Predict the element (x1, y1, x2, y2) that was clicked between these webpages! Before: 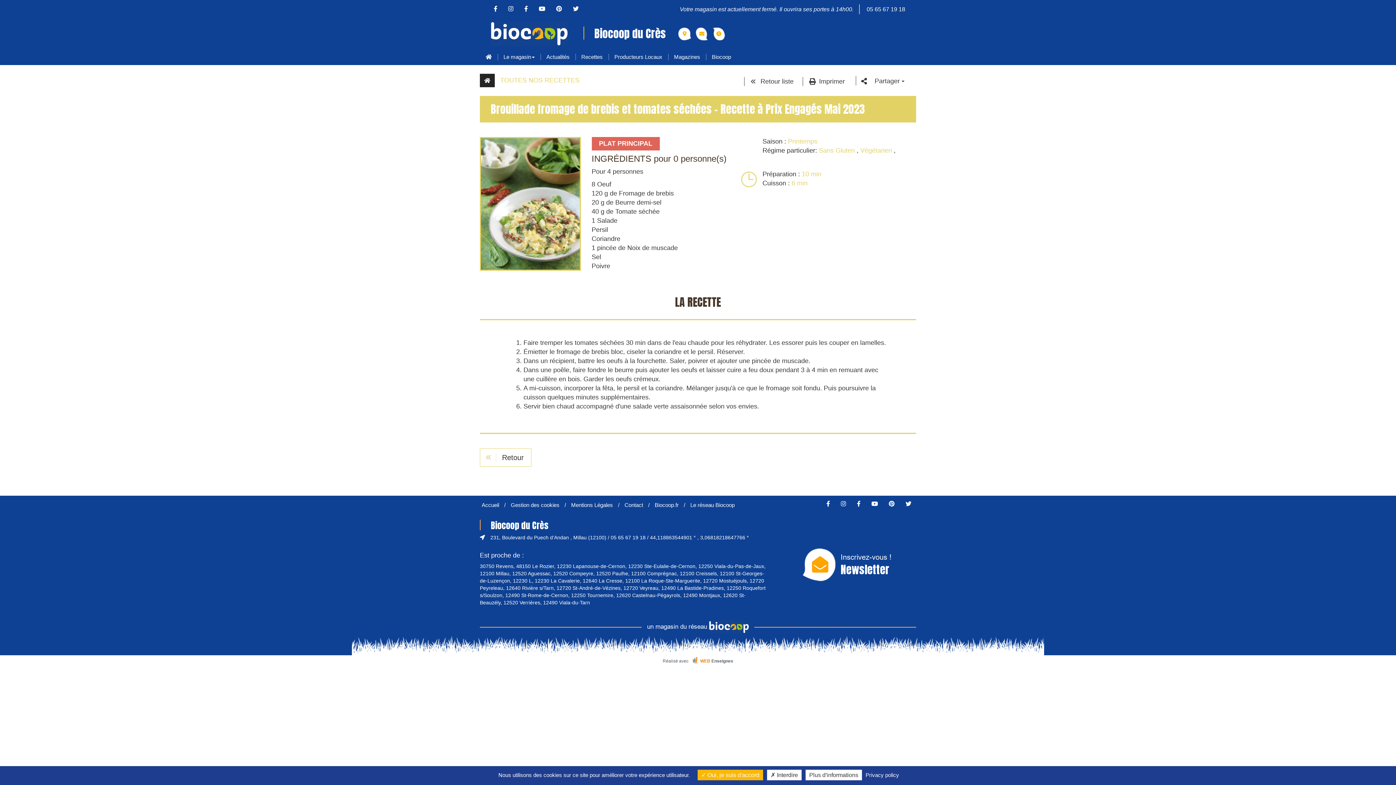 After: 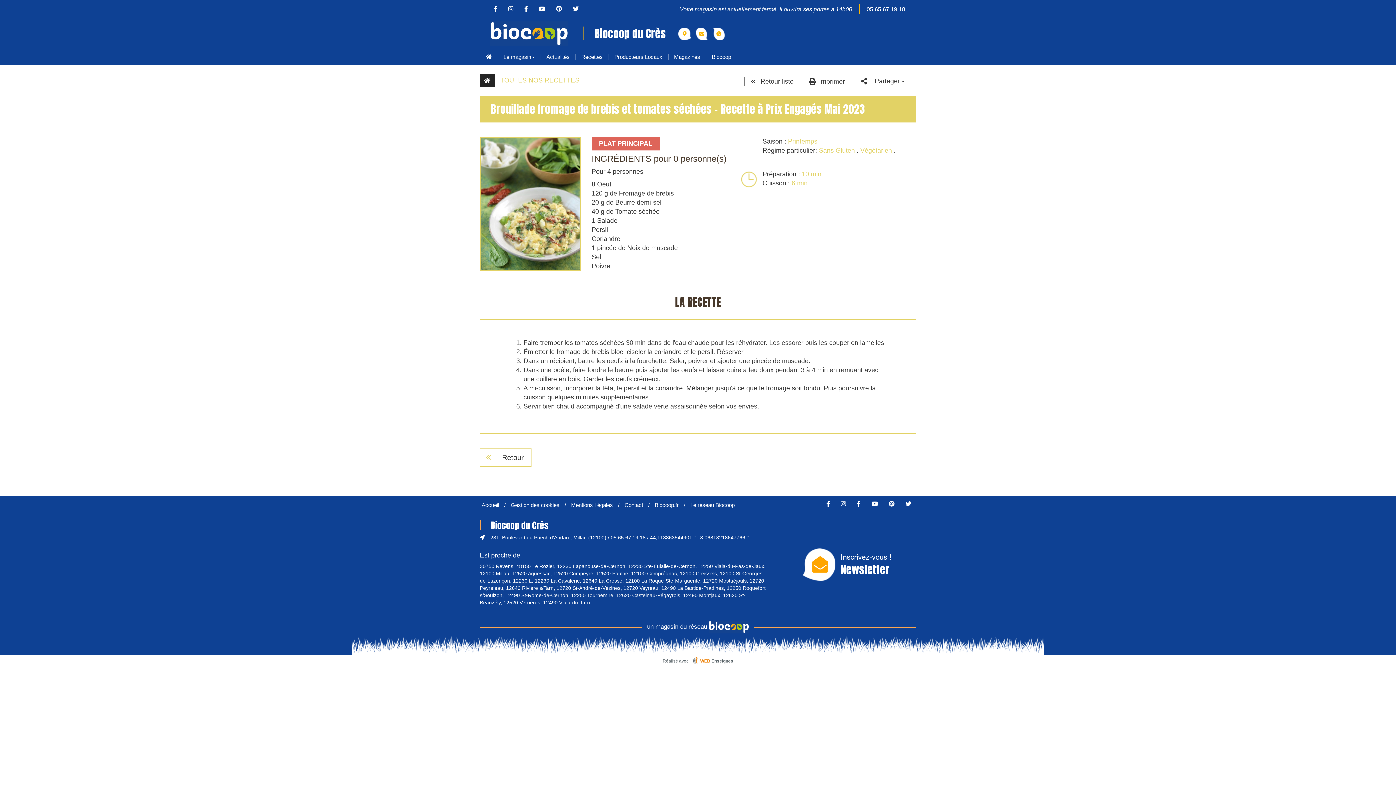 Action: bbox: (697, 770, 763, 780) label:  Oui, je suis d'accord